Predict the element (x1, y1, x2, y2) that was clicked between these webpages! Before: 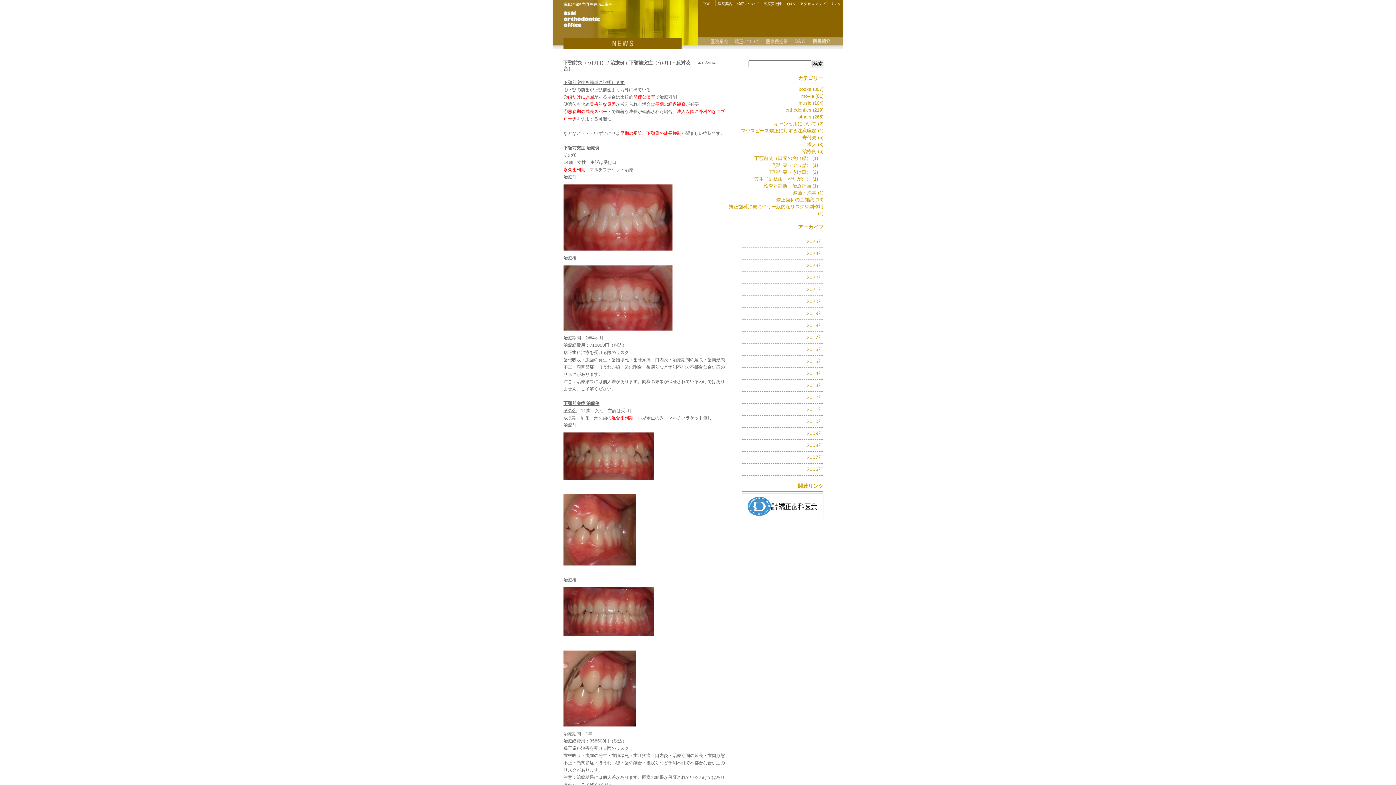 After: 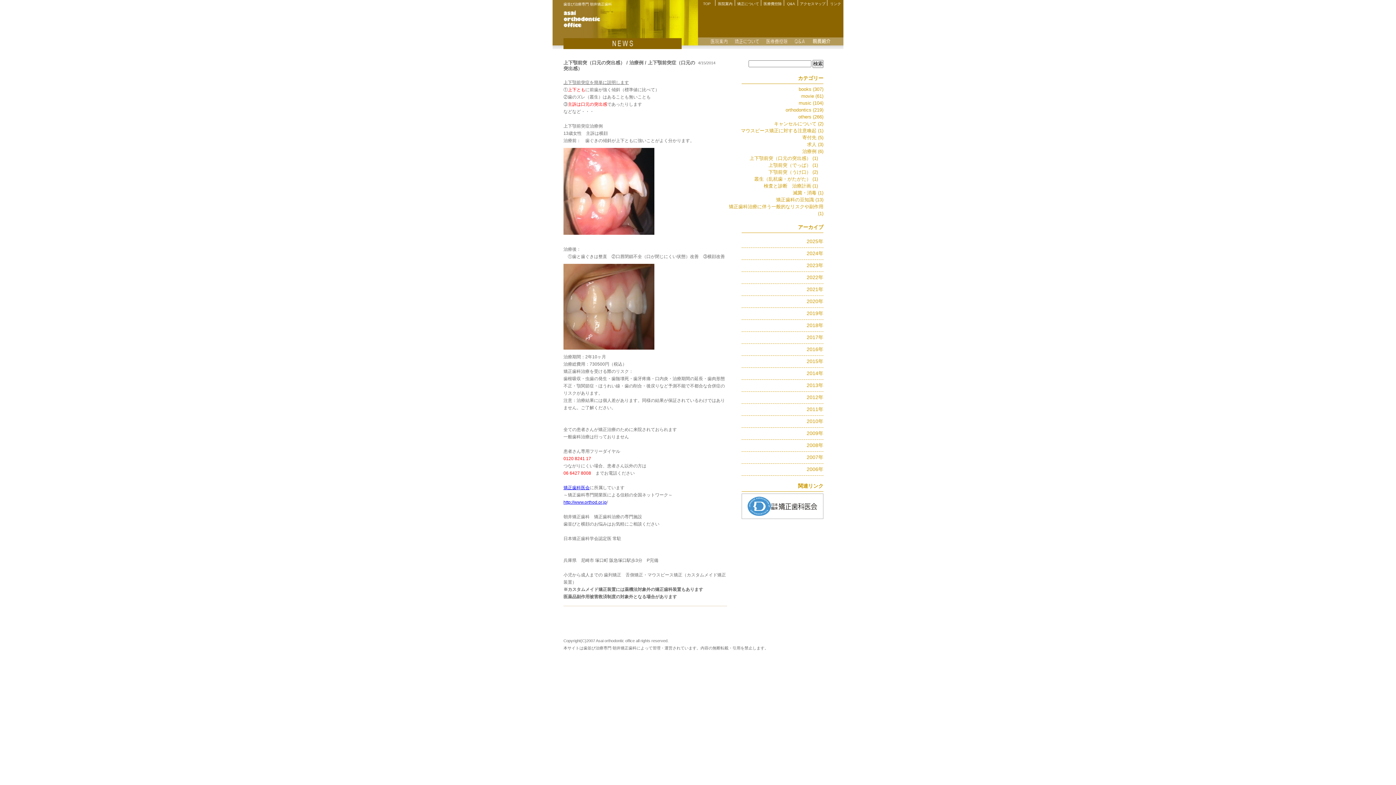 Action: bbox: (749, 155, 818, 161) label: 上下顎前突（口元の突出感） (1)